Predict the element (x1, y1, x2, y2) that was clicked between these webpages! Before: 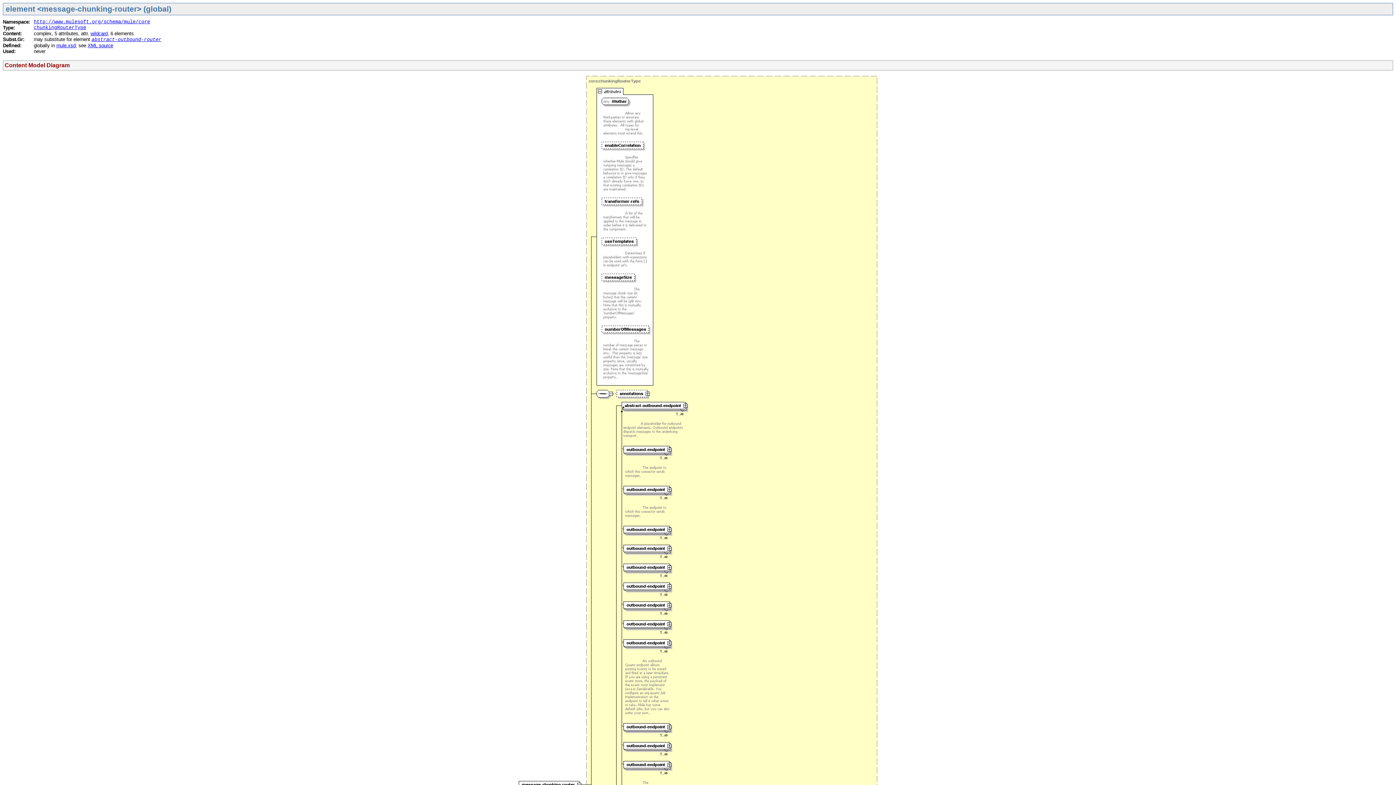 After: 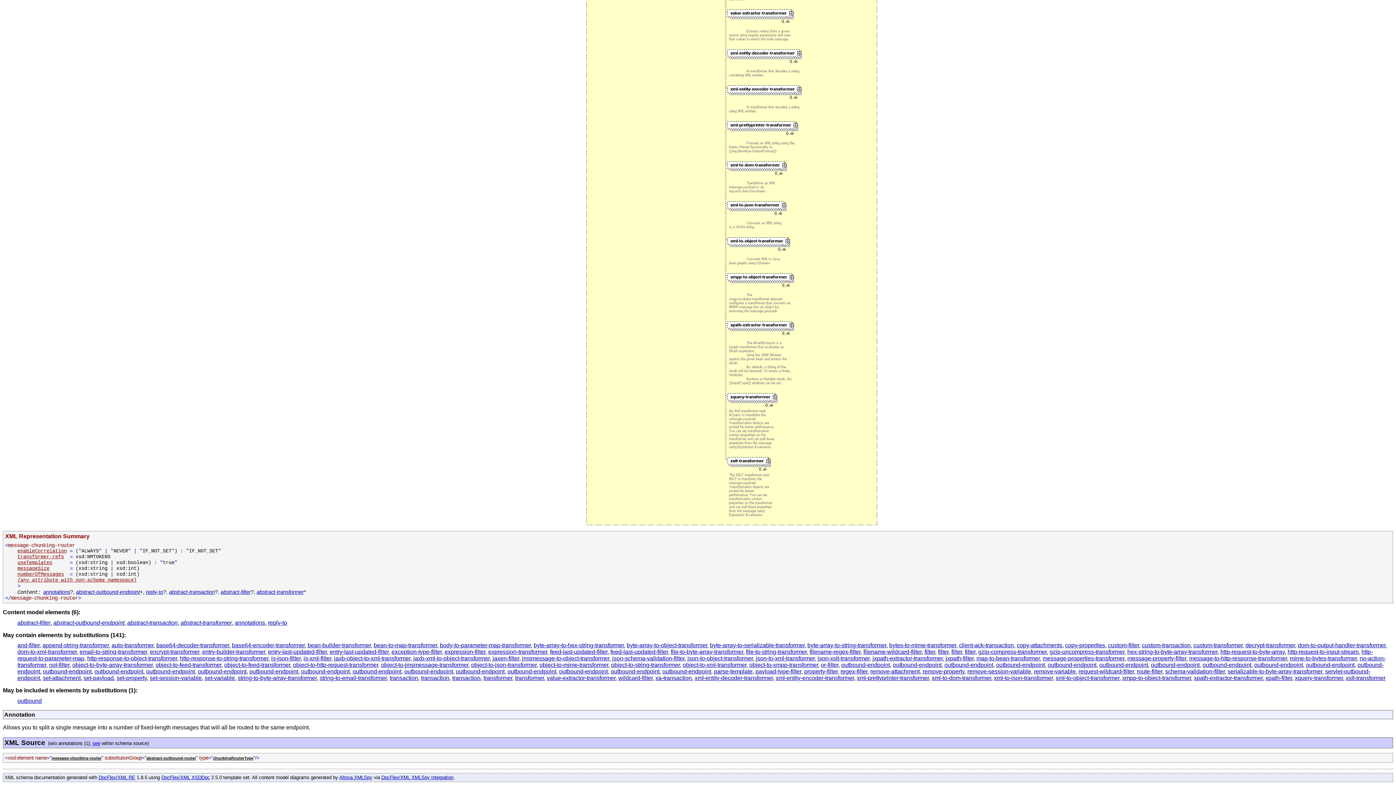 Action: label: XML source bbox: (87, 42, 113, 48)